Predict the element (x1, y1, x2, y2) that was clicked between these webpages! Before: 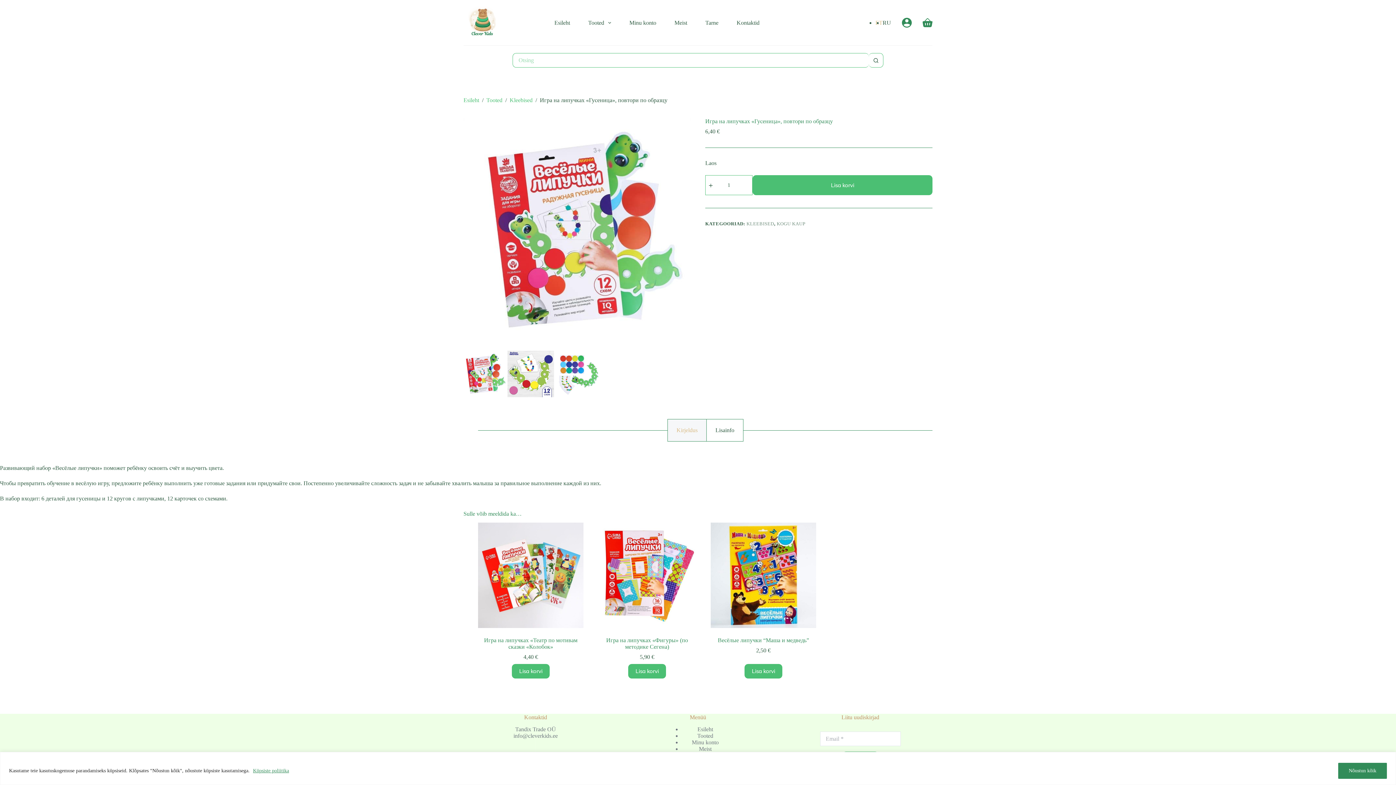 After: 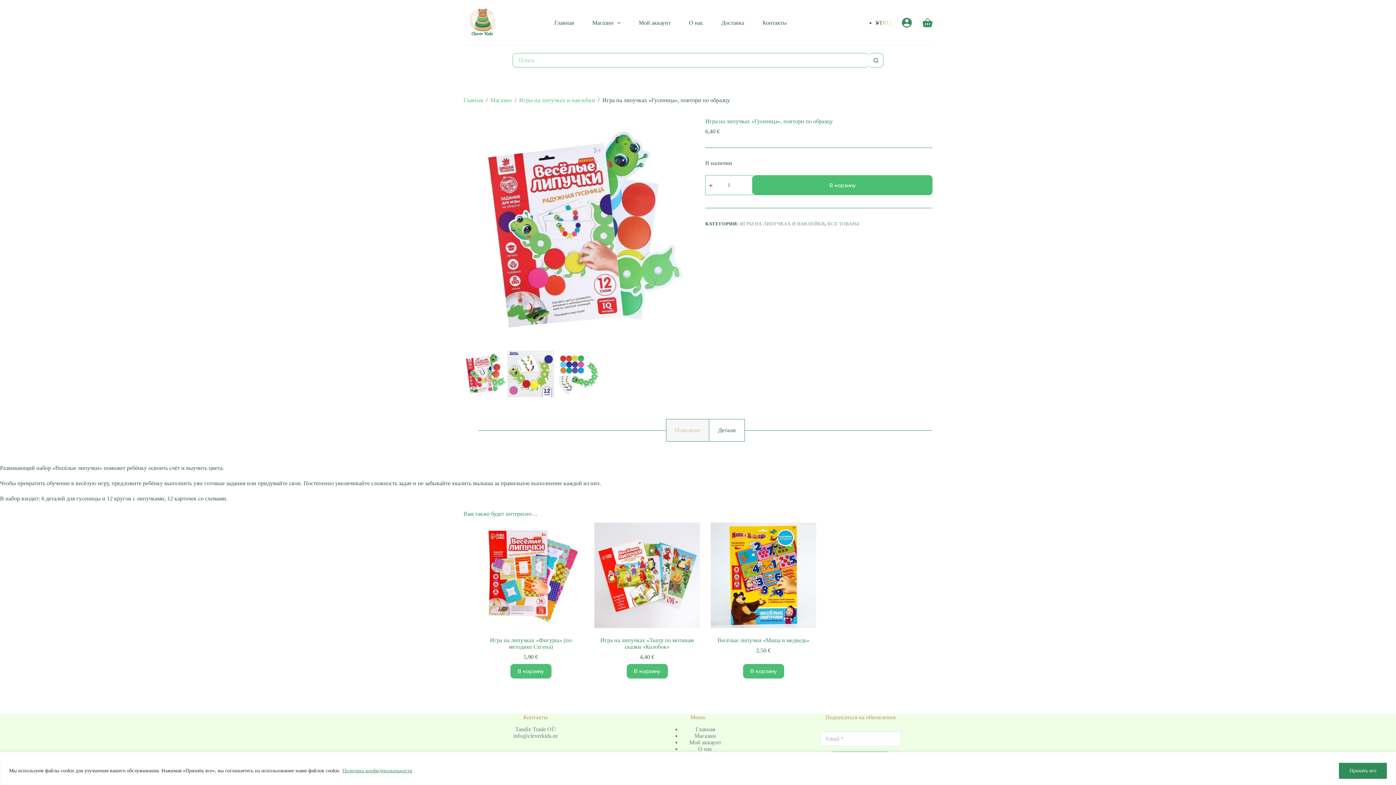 Action: bbox: (882, 19, 891, 26) label: Русский